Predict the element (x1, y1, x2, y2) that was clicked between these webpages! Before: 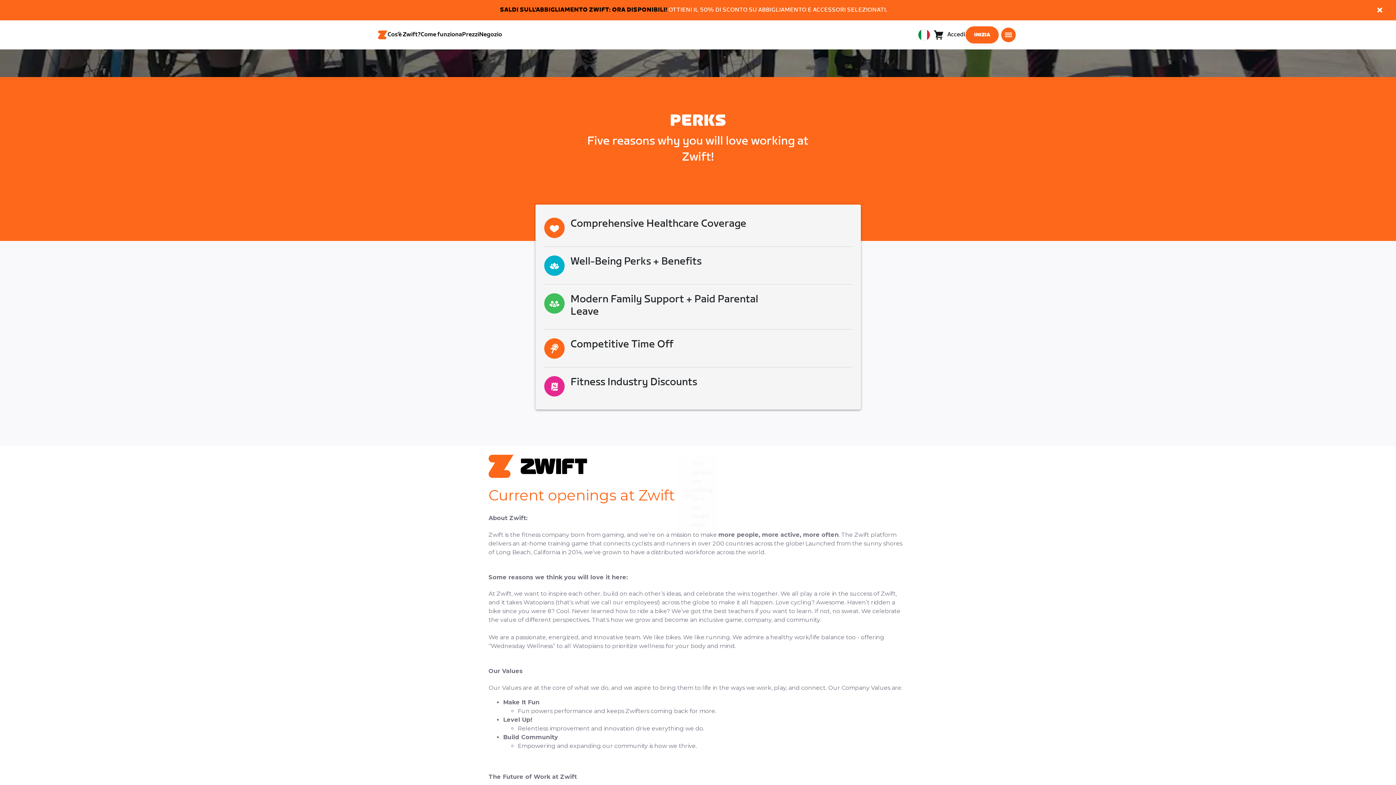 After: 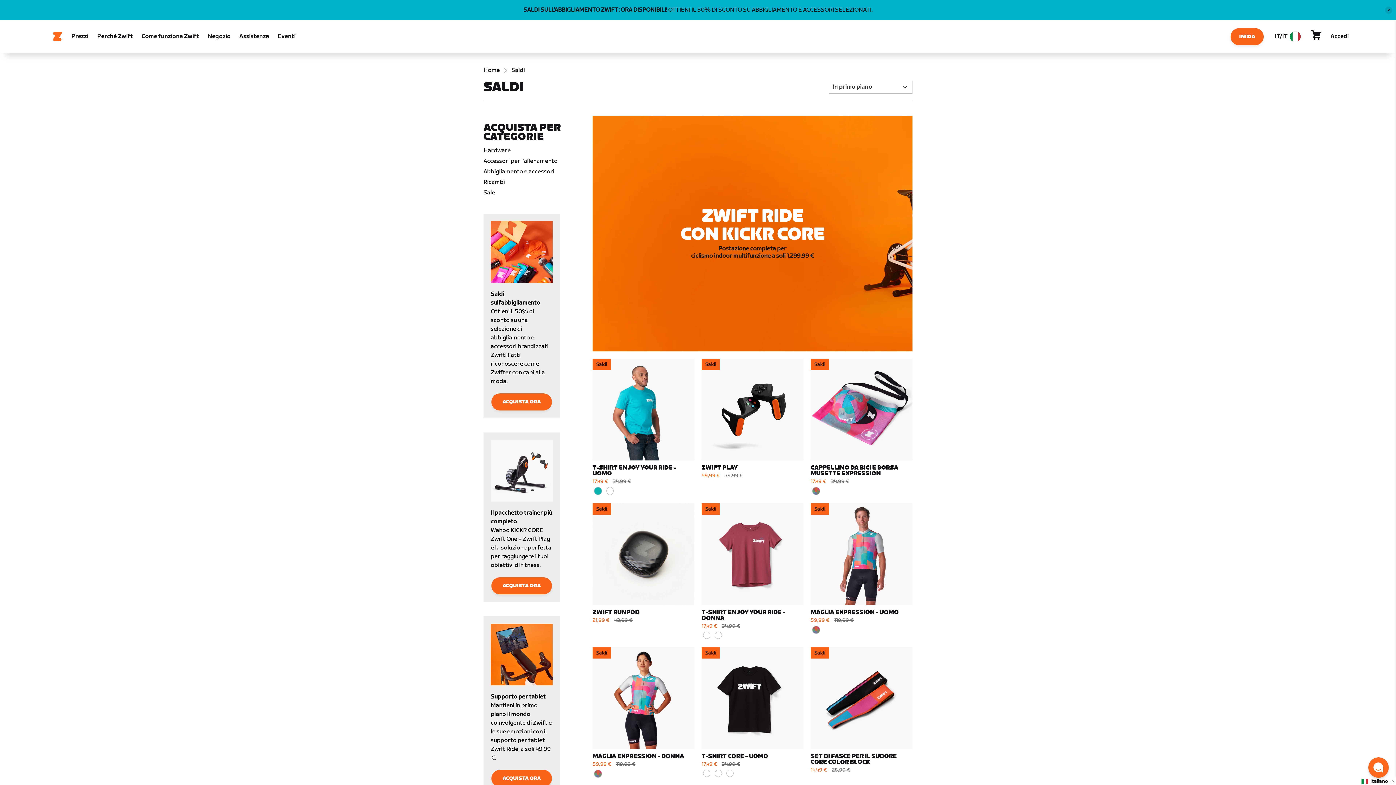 Action: label: SALDI SULL’ABBIGLIAMENTO ZWIFT: ORA DISPONIBILI! bbox: (500, 6, 667, 13)